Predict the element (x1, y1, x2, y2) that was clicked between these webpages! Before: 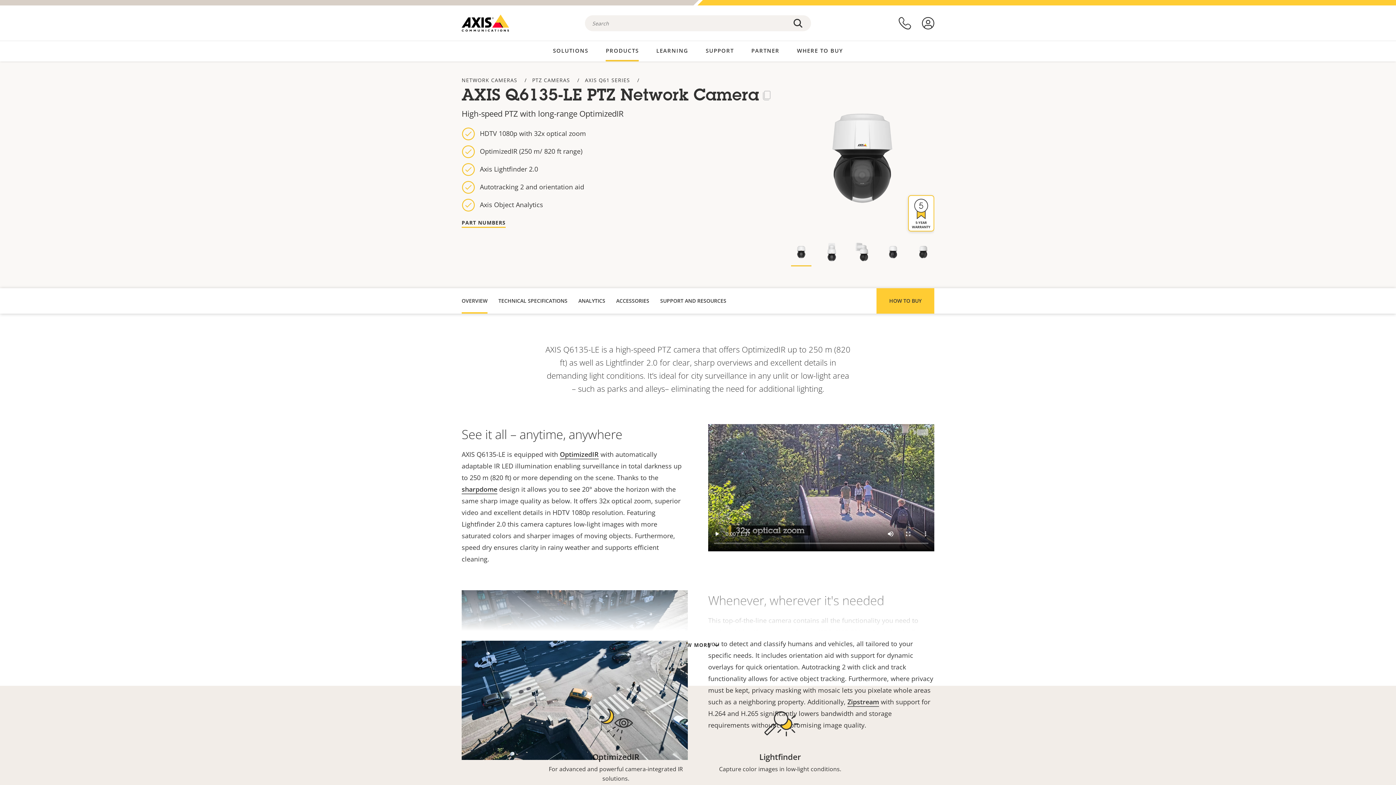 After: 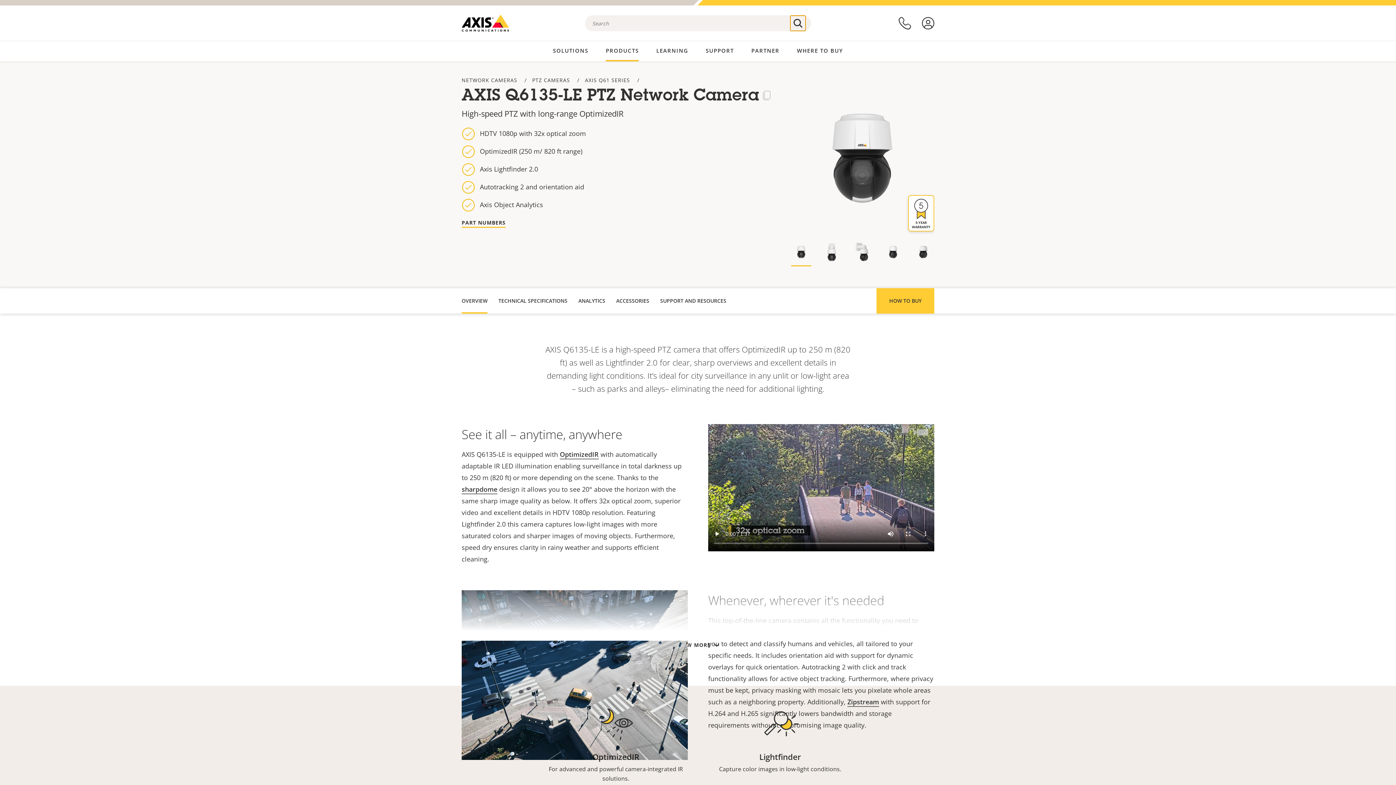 Action: bbox: (790, 15, 805, 30)